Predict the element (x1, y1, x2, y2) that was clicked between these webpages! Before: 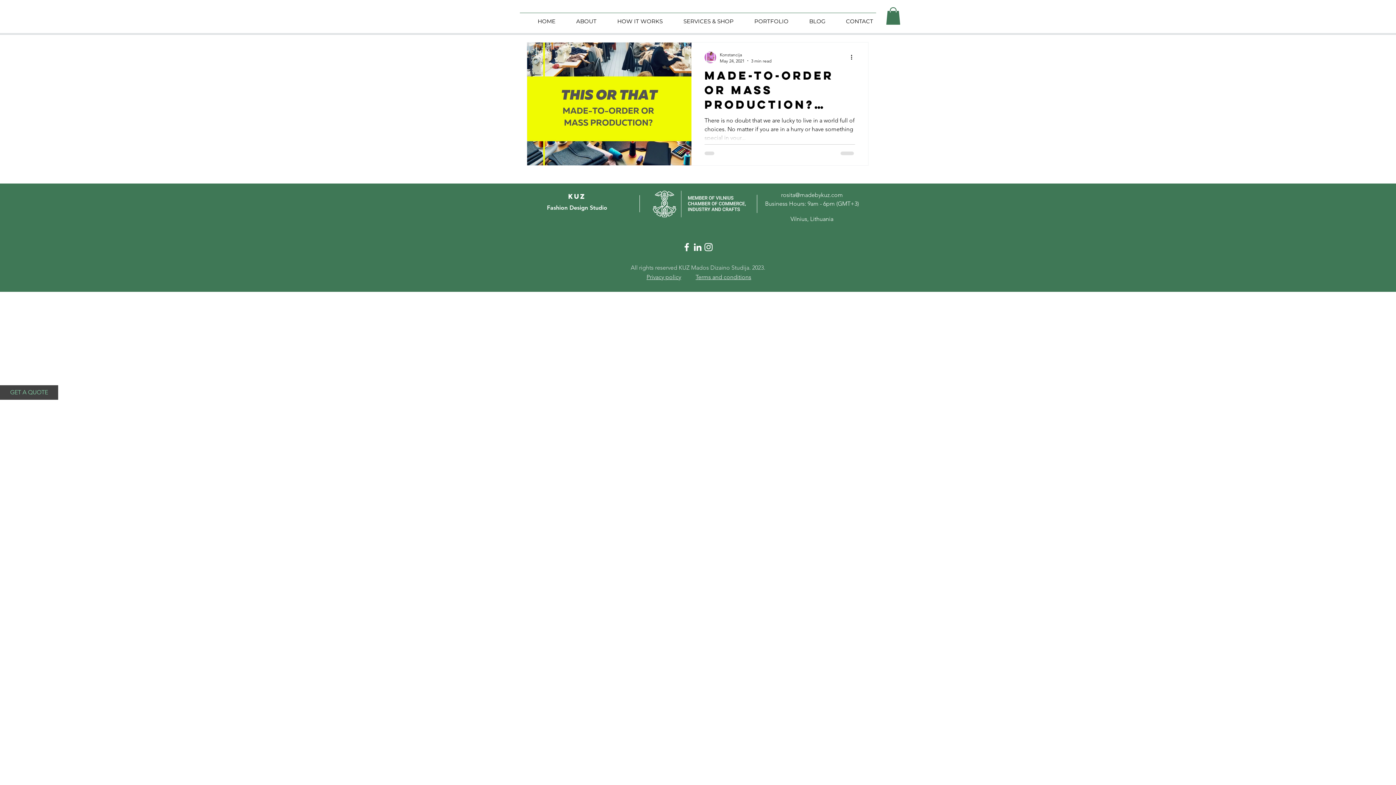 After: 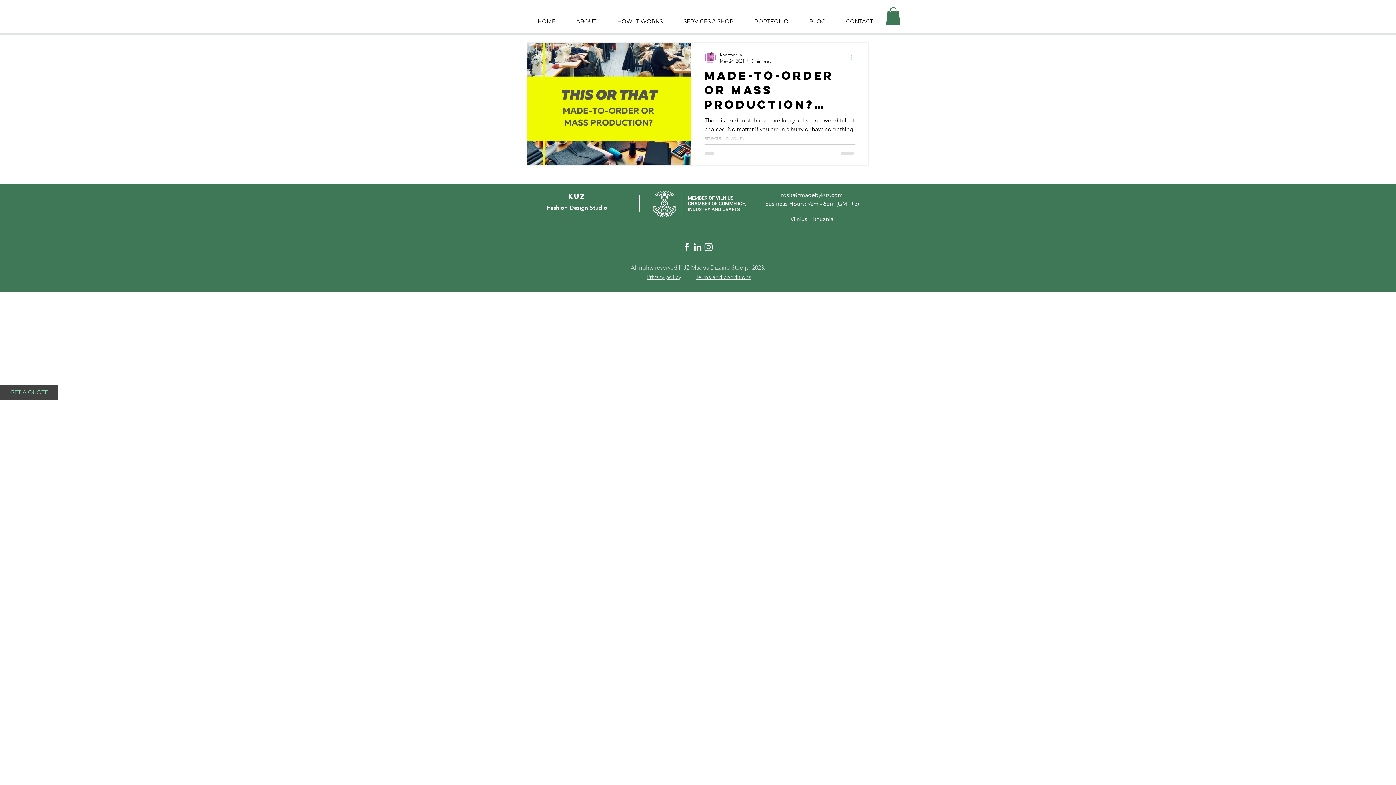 Action: bbox: (849, 53, 858, 61) label: More actions